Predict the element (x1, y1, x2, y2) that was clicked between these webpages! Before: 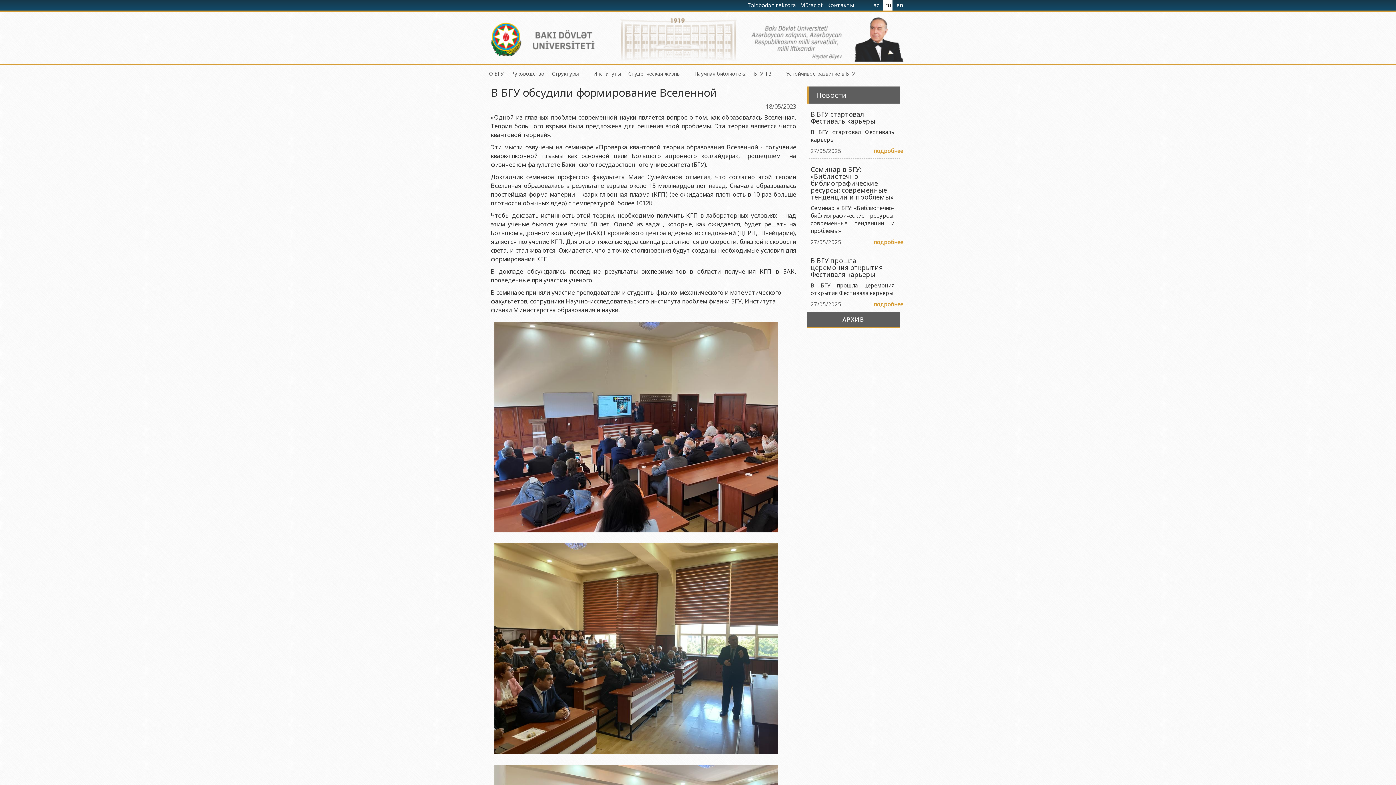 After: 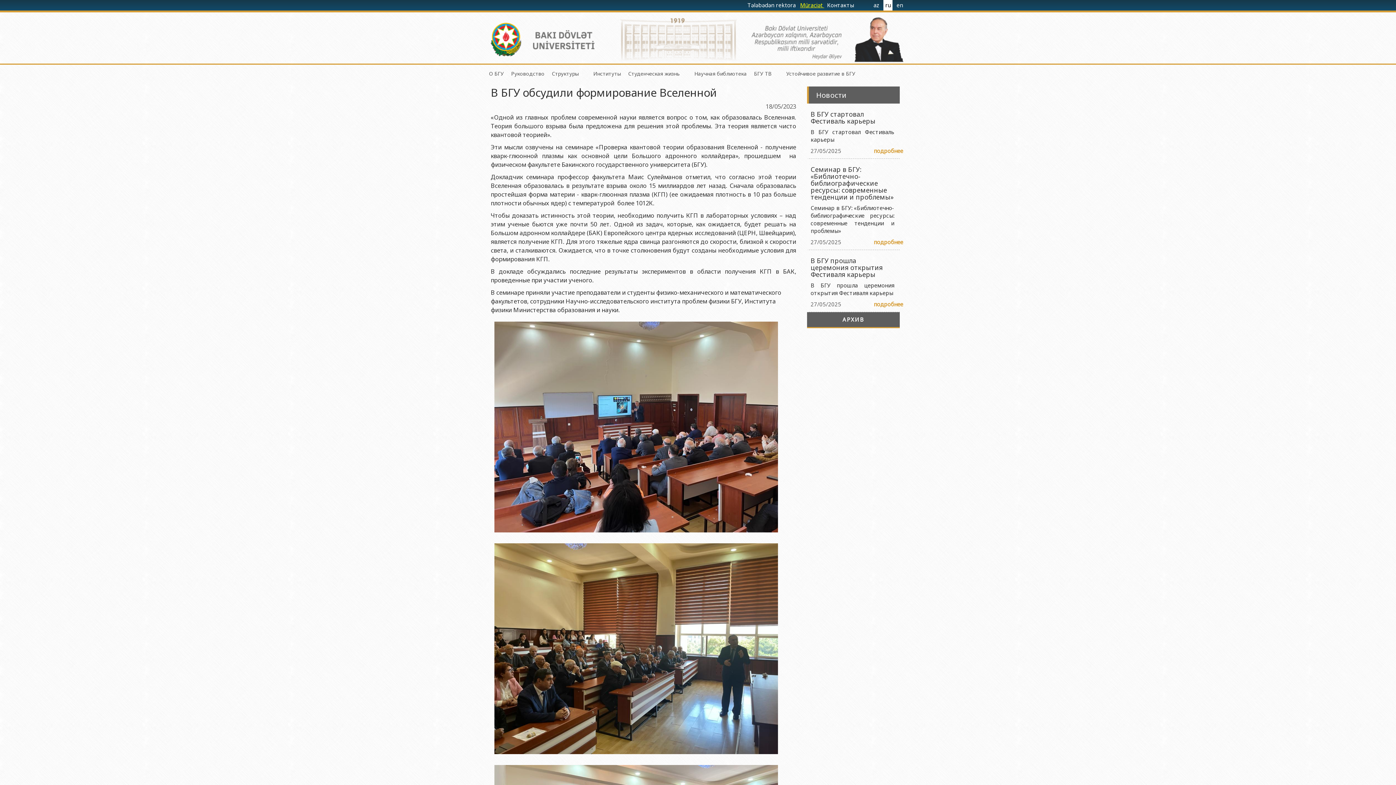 Action: label: Müraciət  bbox: (798, 0, 825, 10)